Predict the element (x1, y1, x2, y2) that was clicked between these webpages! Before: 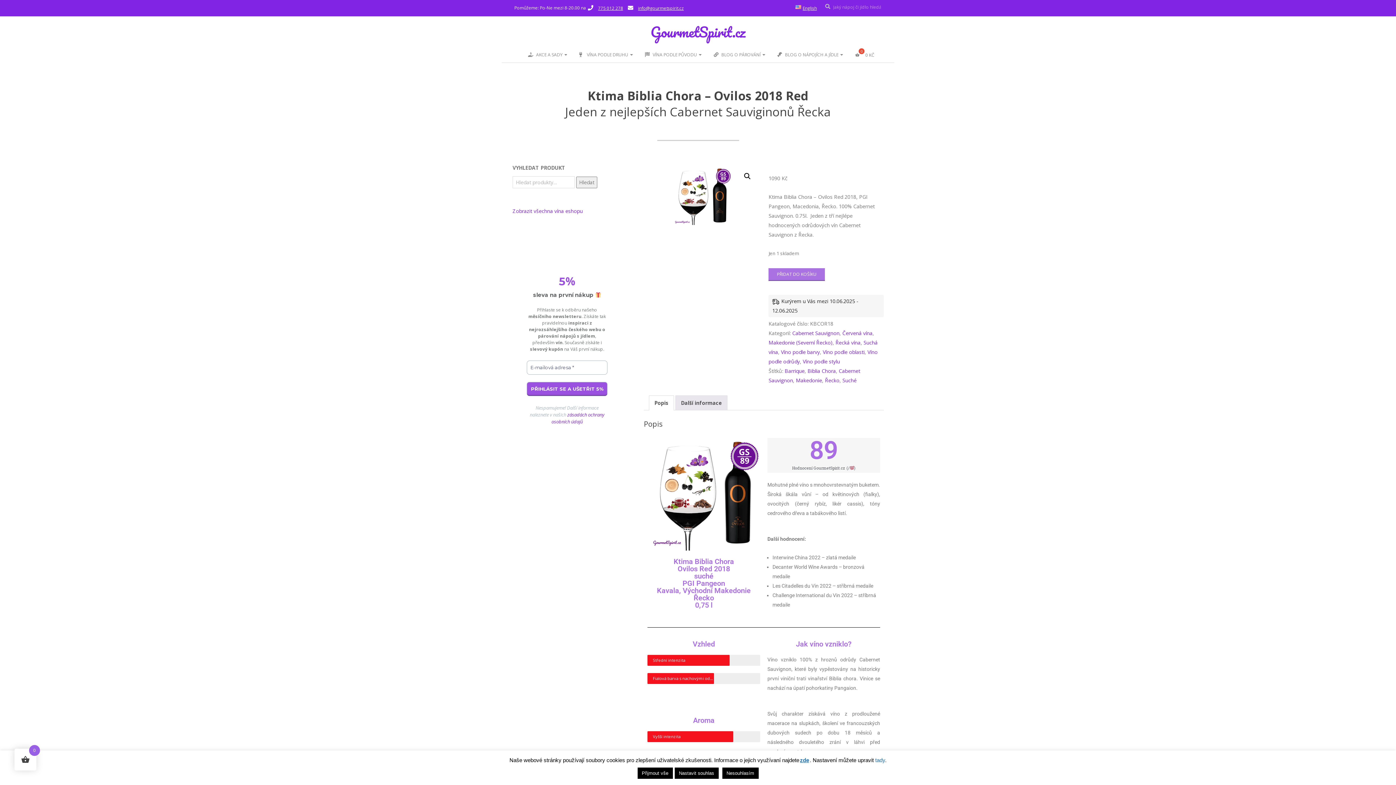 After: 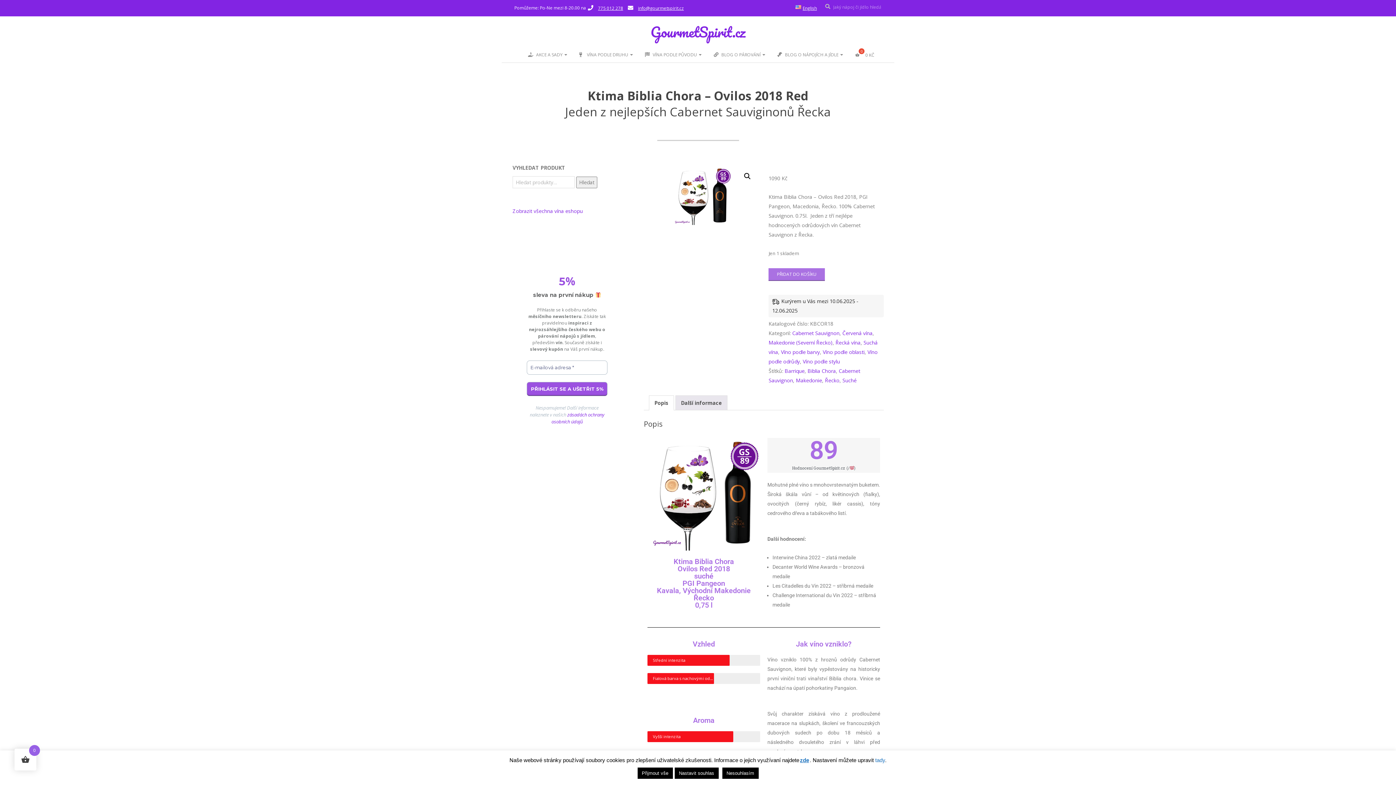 Action: label: Popis bbox: (654, 396, 668, 410)